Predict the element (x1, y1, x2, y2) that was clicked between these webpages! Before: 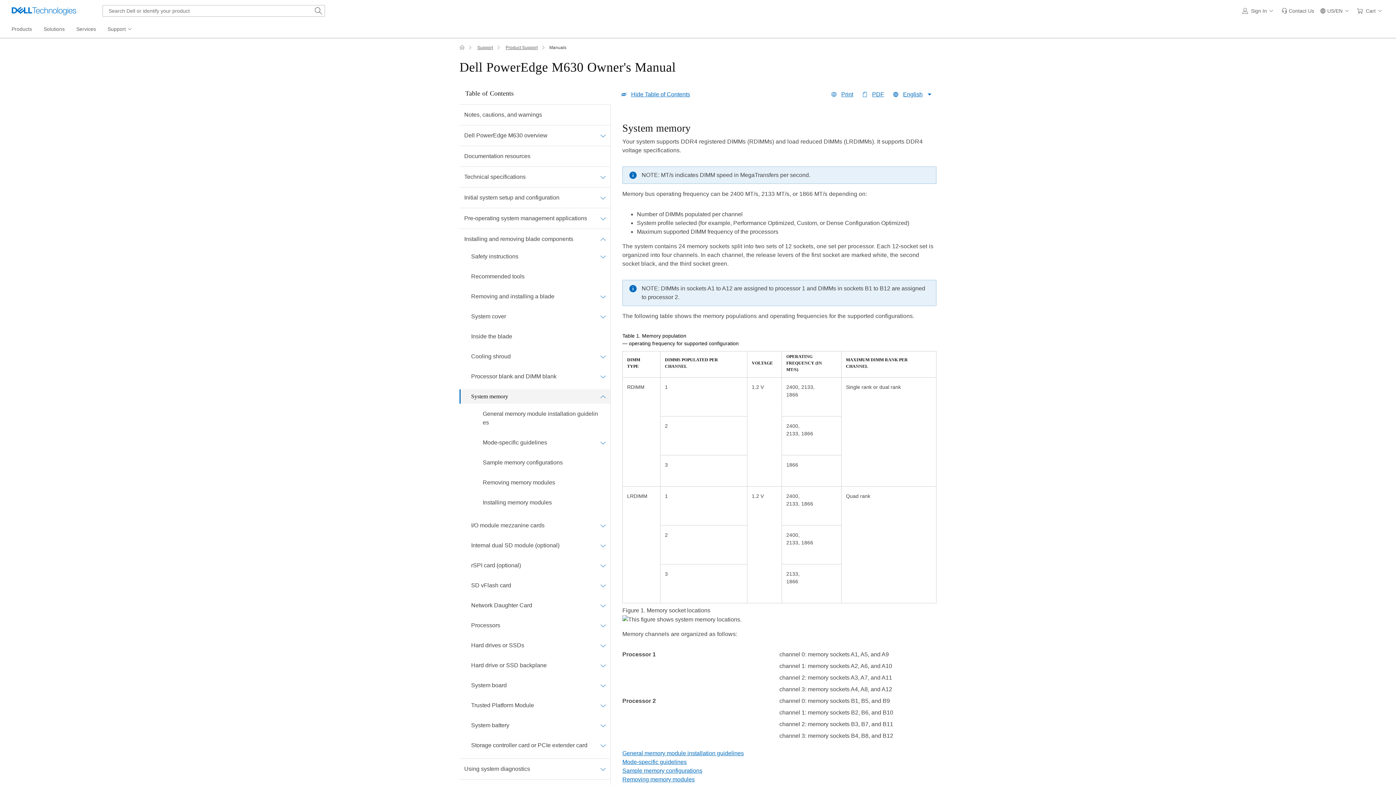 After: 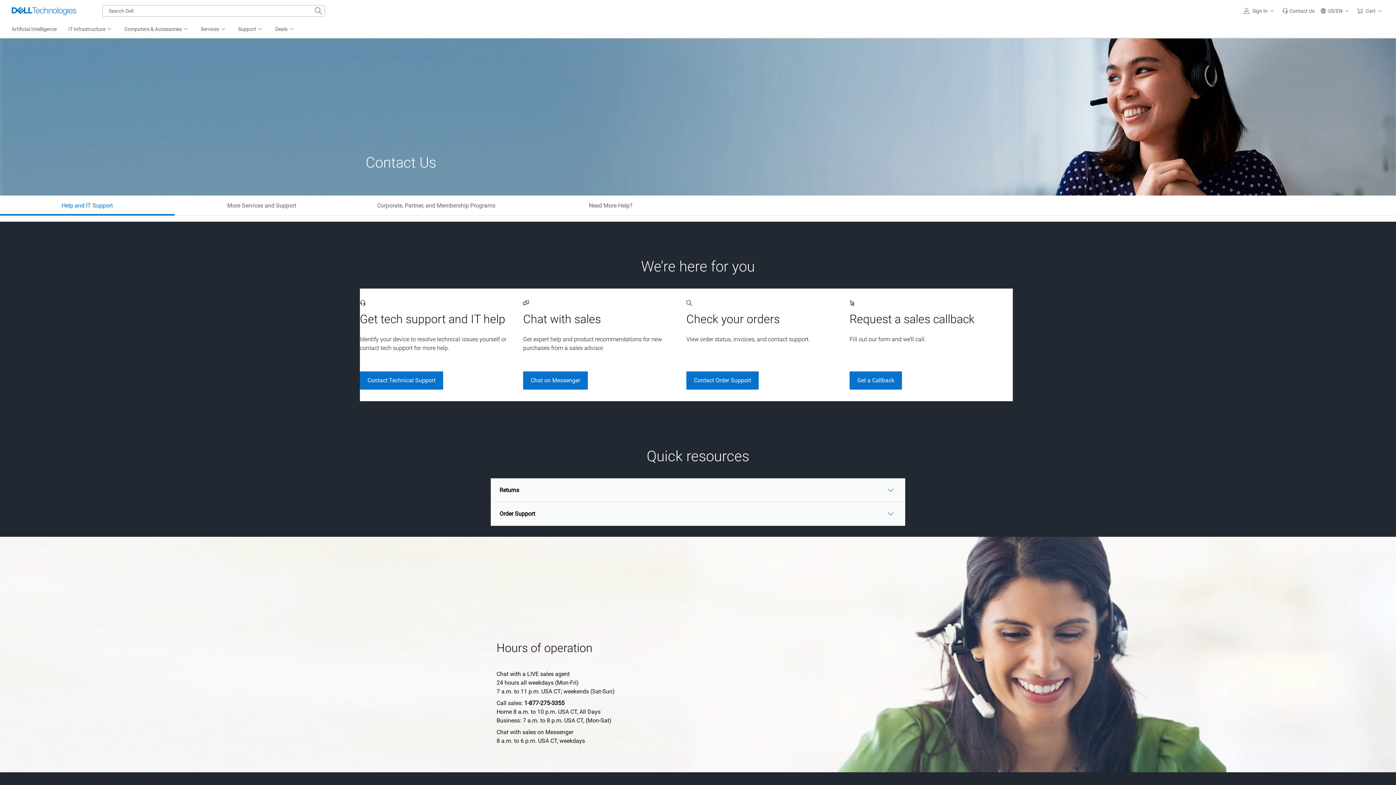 Action: label: Contact Us bbox: (1278, 0, 1317, 21)